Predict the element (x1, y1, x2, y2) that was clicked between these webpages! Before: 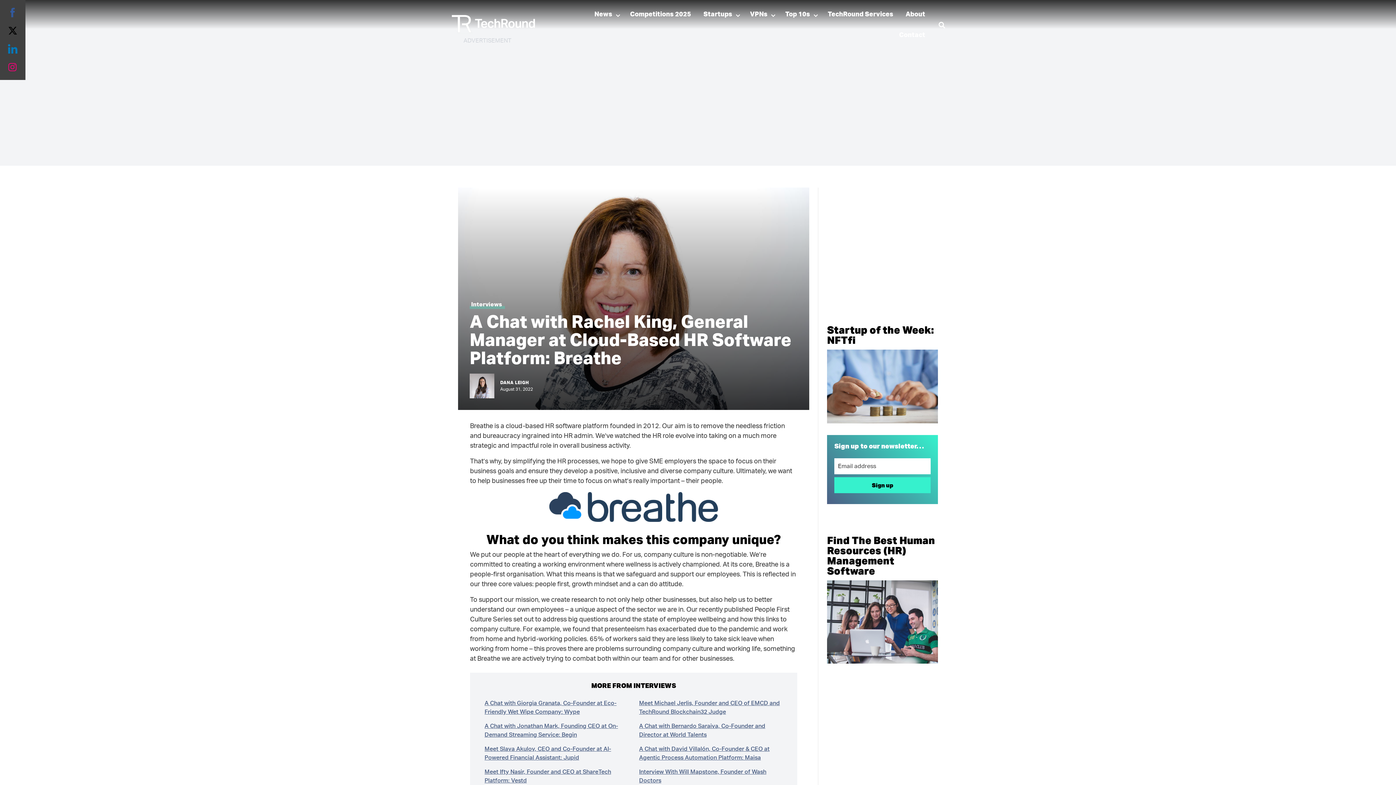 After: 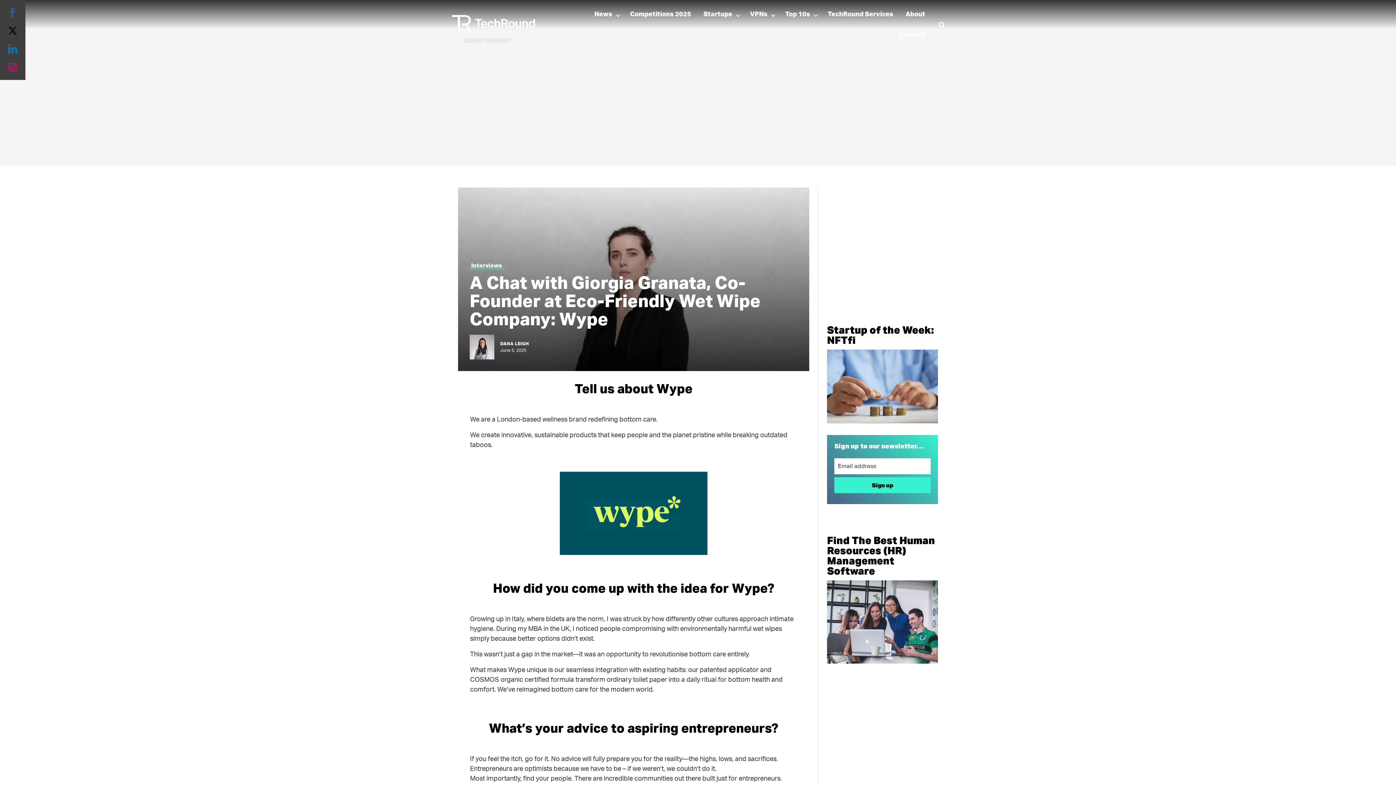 Action: label: A Chat with Giorgia Granata, Co-Founder at Eco-Friendly Wet Wipe Company: Wype bbox: (484, 699, 628, 716)